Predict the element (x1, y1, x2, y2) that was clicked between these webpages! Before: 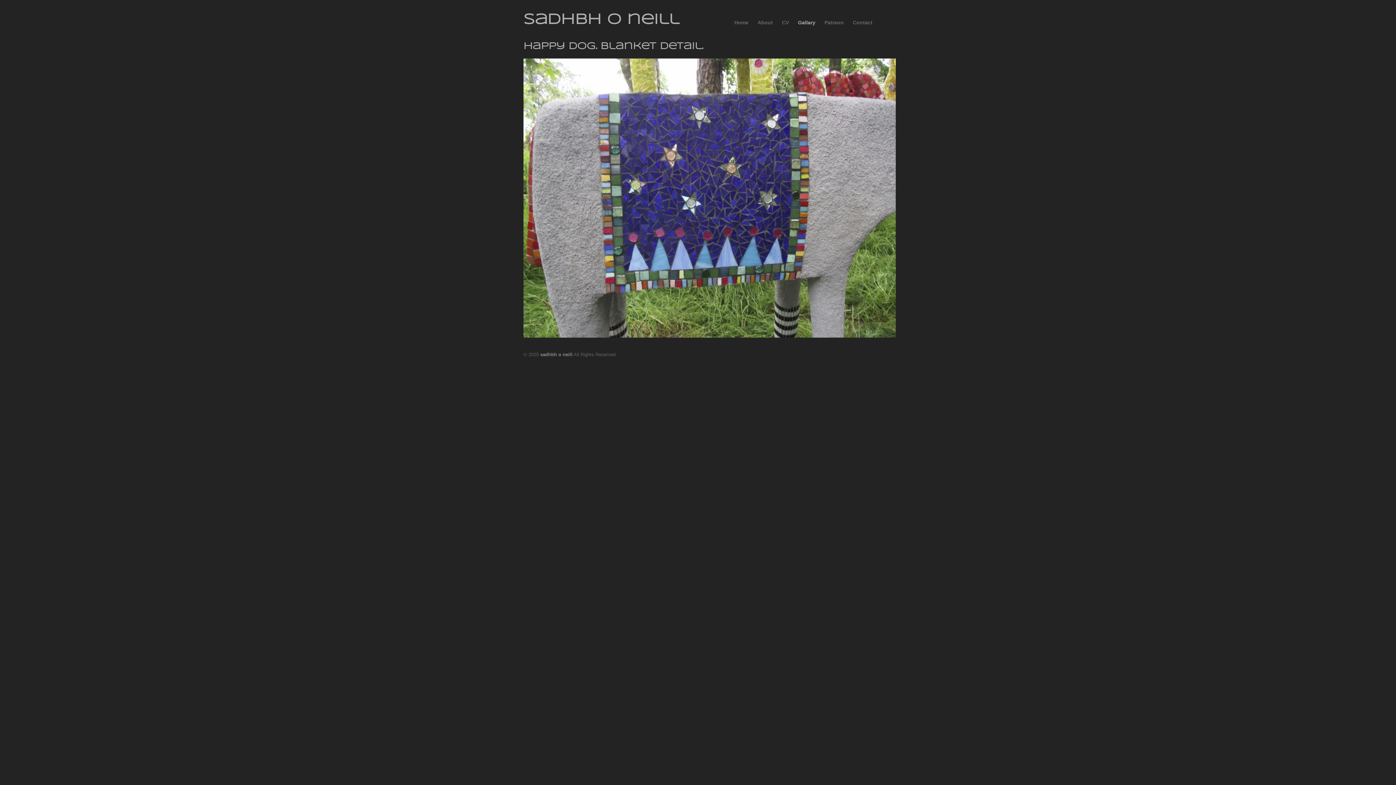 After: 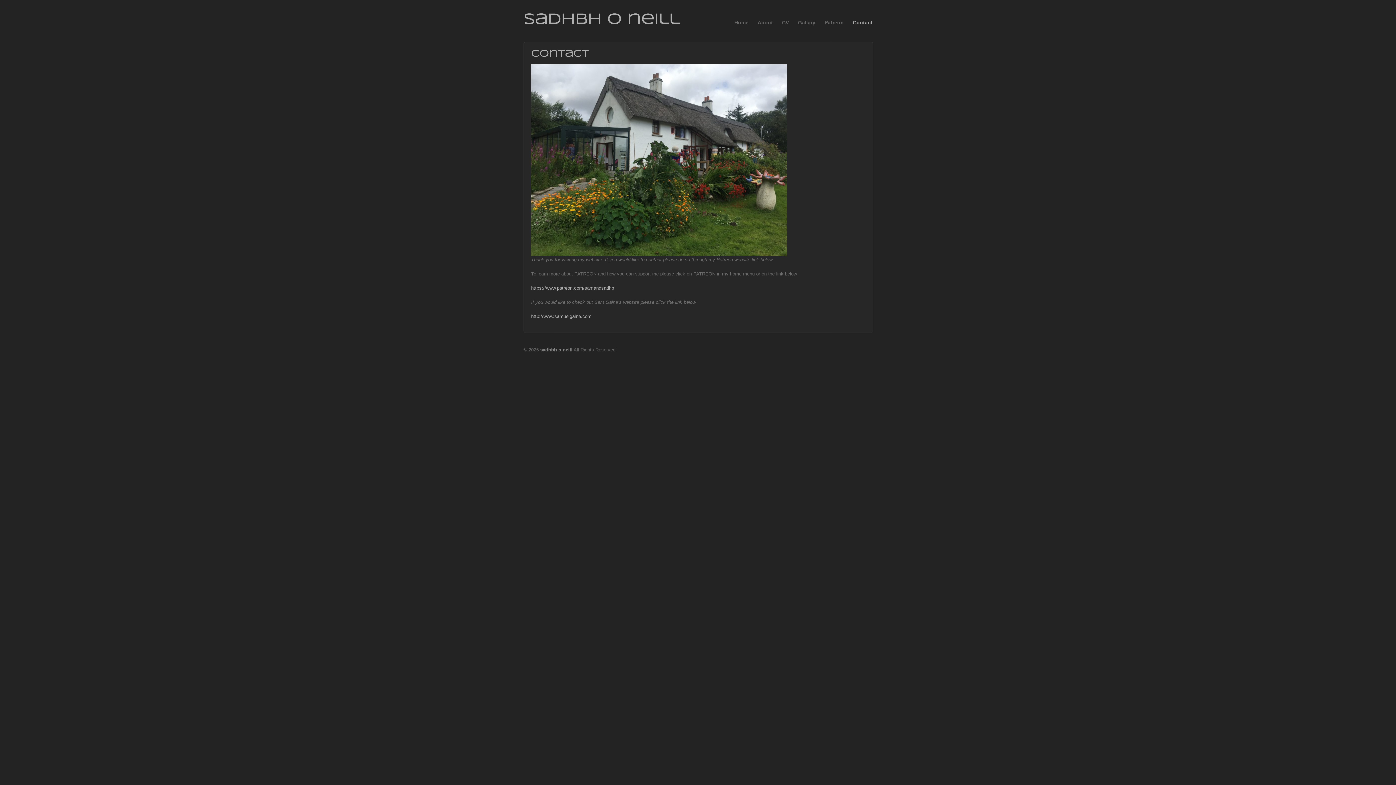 Action: bbox: (853, 19, 872, 24) label: Contact